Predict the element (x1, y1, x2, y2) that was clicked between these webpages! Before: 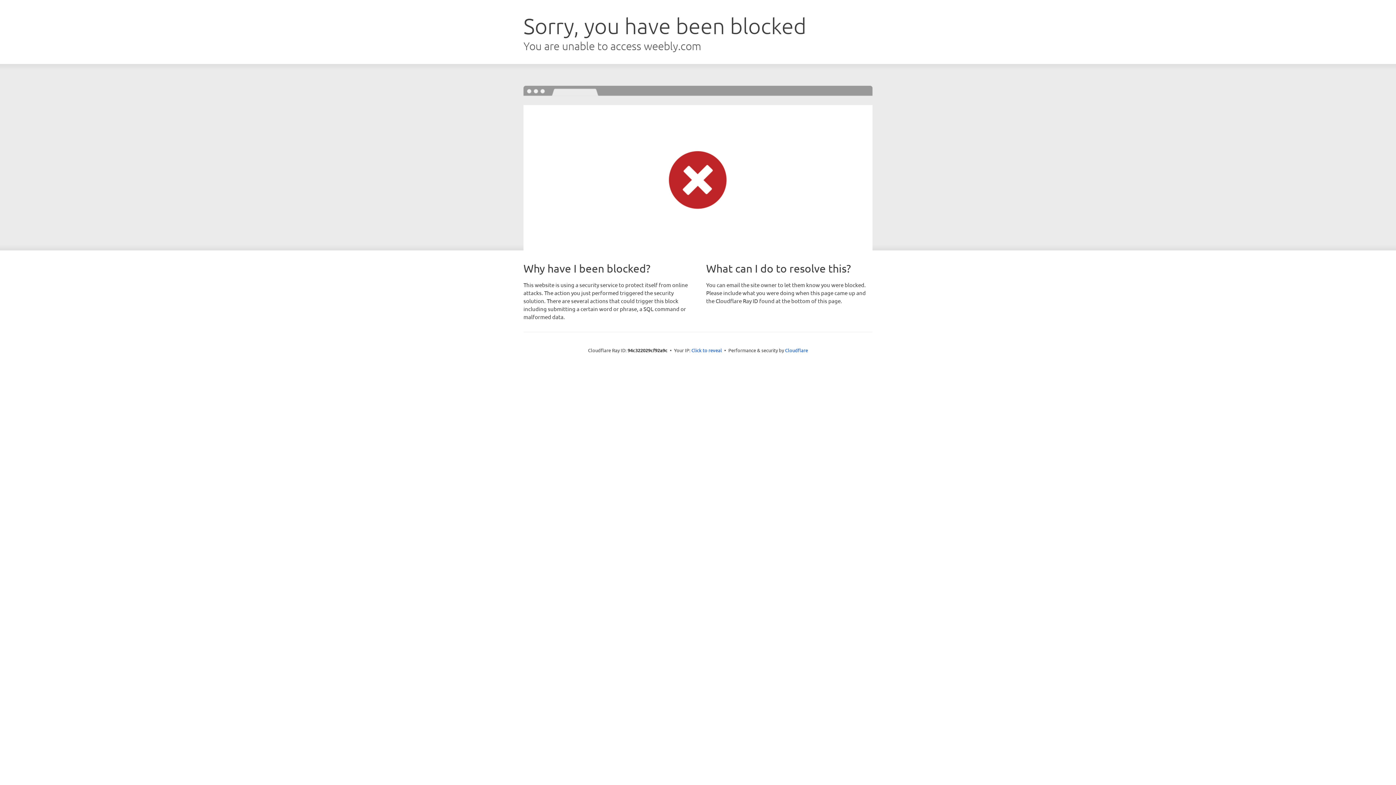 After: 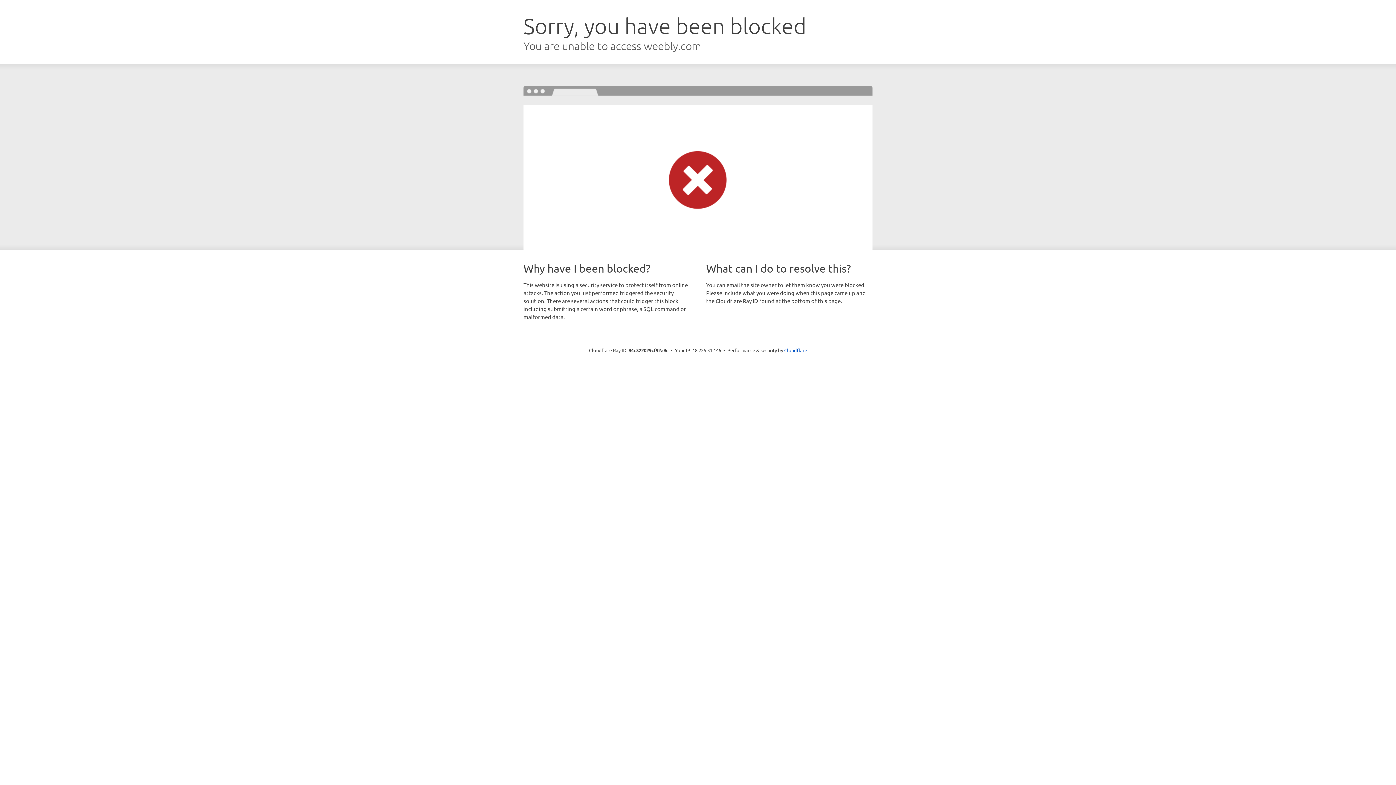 Action: label: Click to reveal bbox: (691, 346, 722, 353)